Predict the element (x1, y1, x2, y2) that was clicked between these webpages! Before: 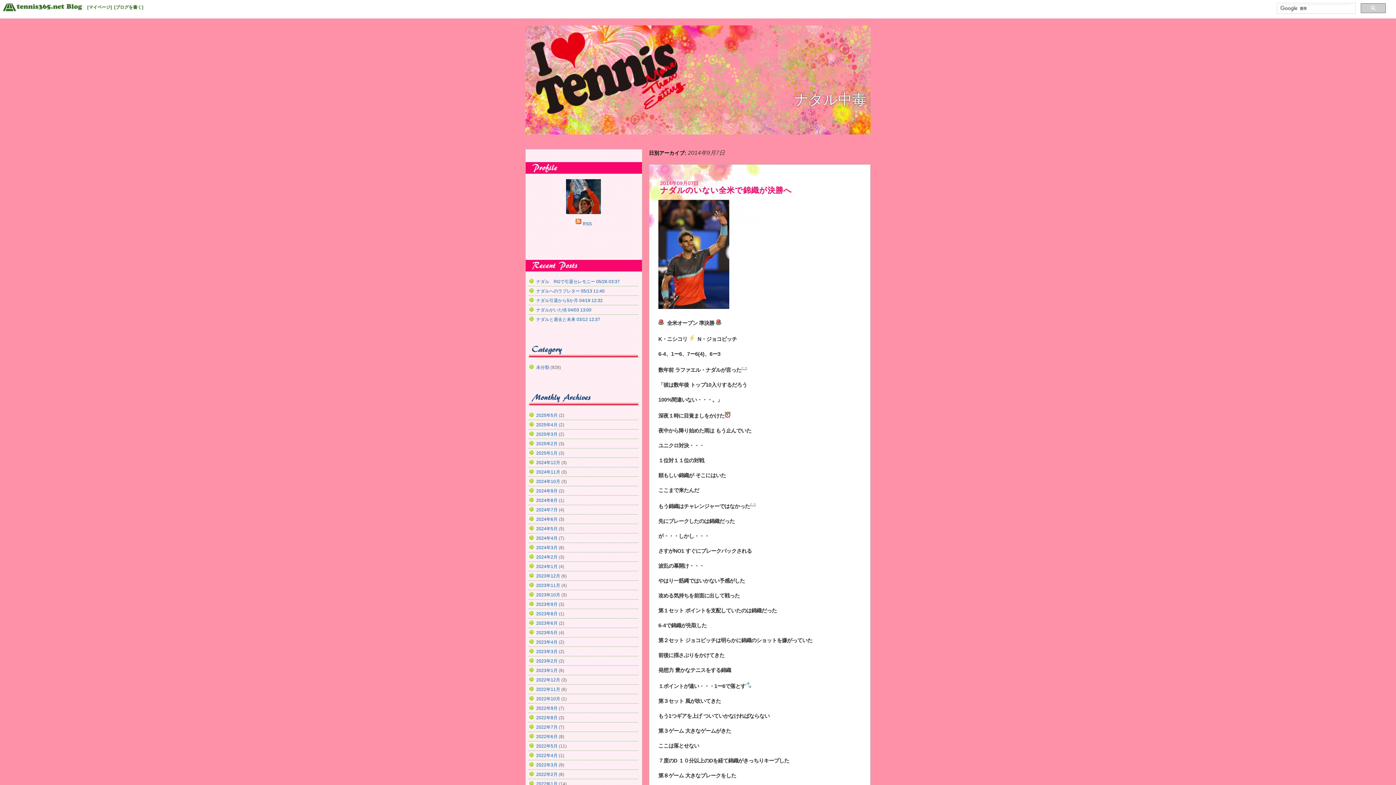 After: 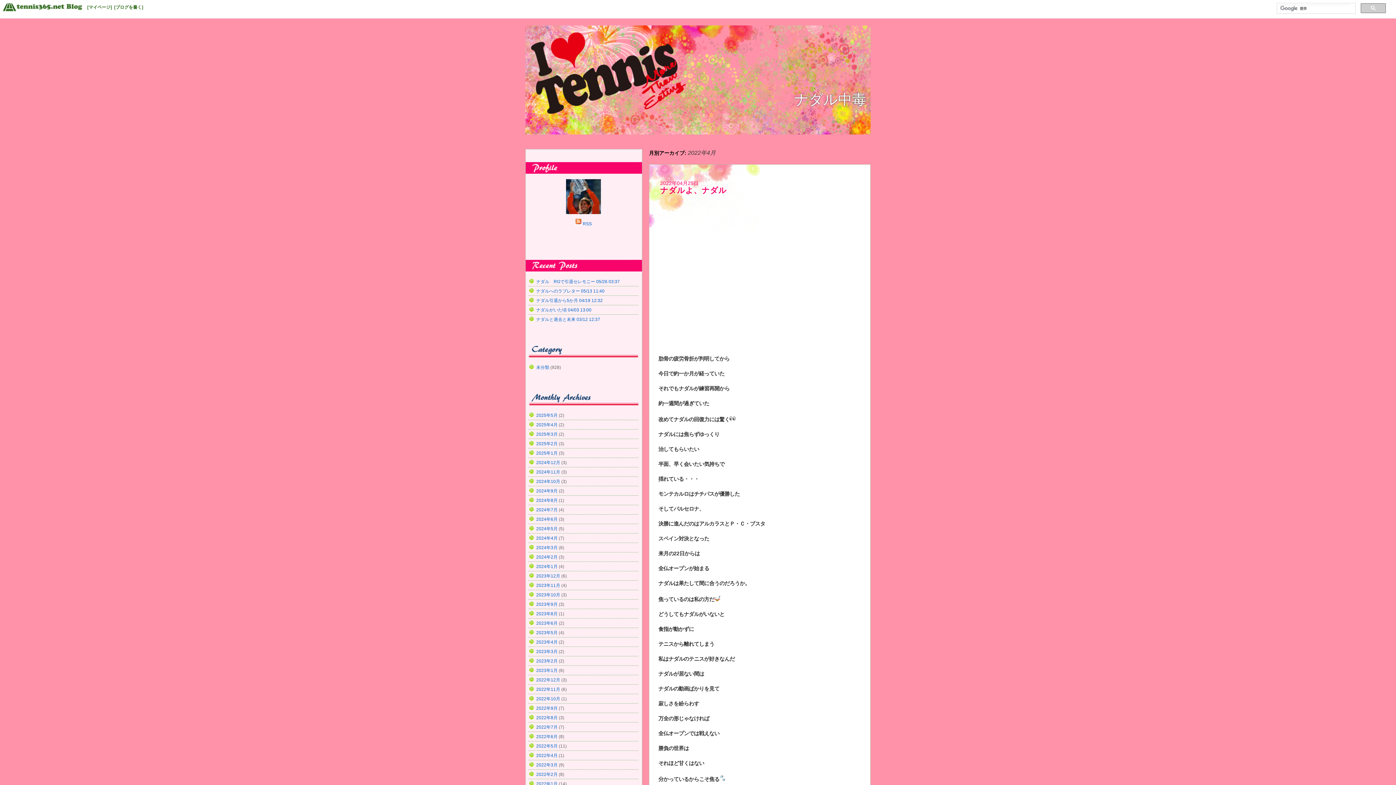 Action: label: 2022年4月 bbox: (536, 753, 557, 758)